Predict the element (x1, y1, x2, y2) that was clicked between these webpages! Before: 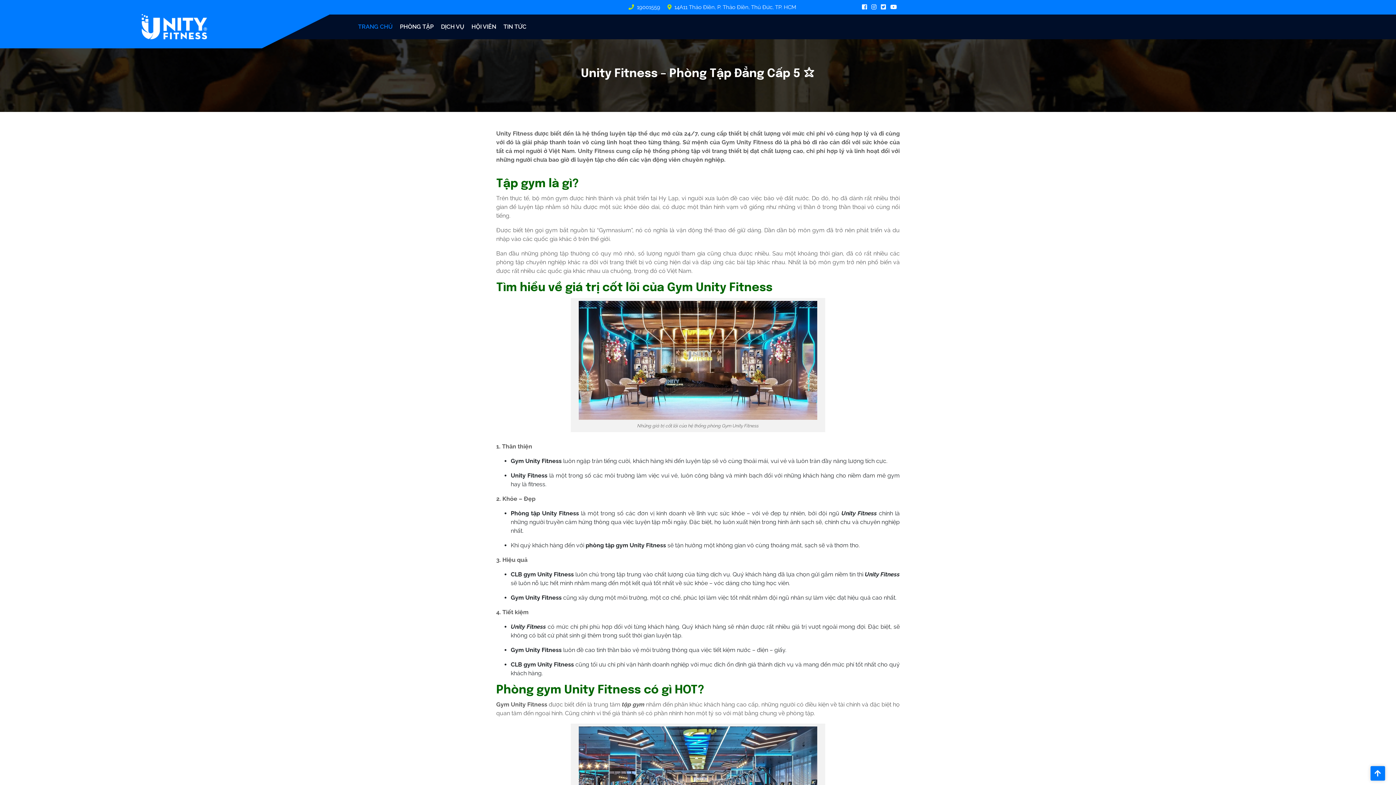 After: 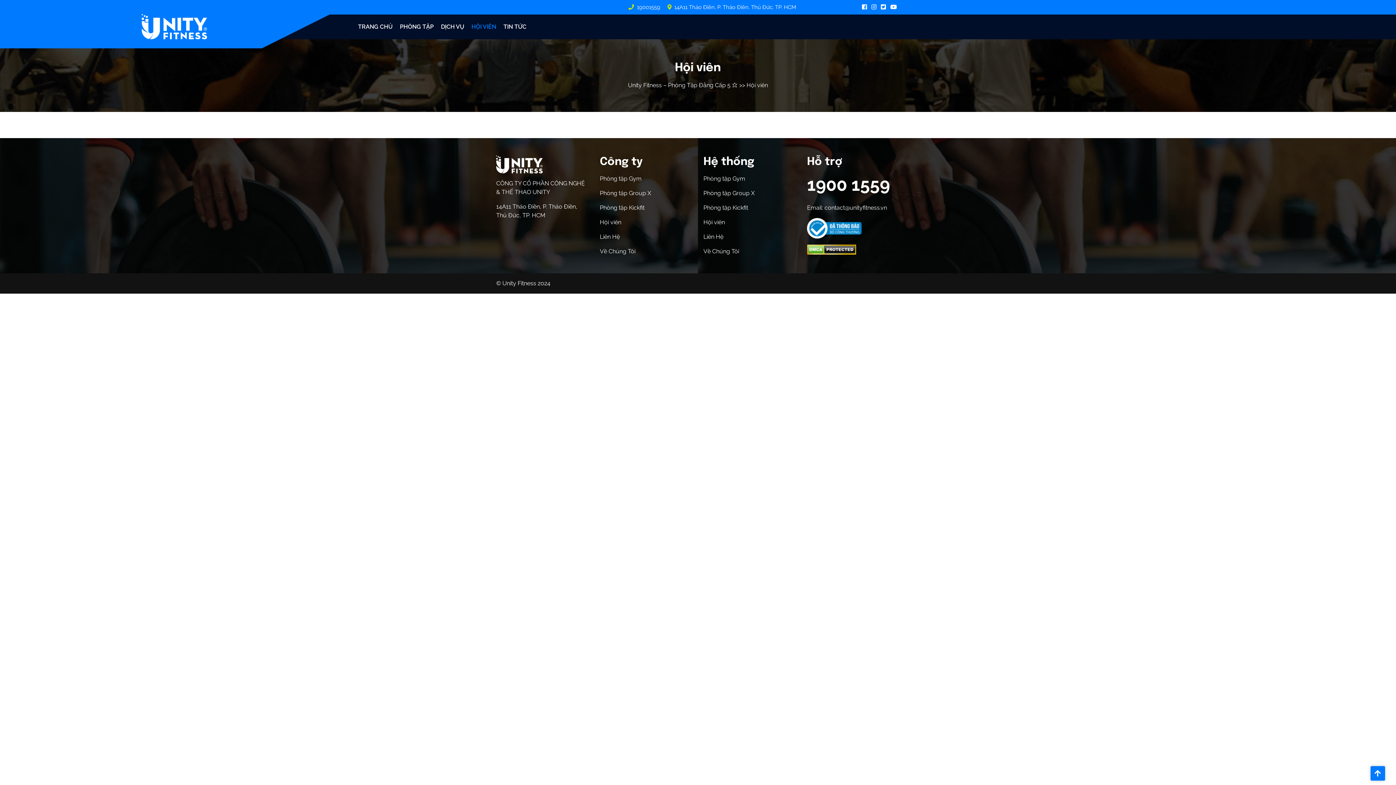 Action: label: HỘI VIÊN bbox: (468, 20, 500, 33)